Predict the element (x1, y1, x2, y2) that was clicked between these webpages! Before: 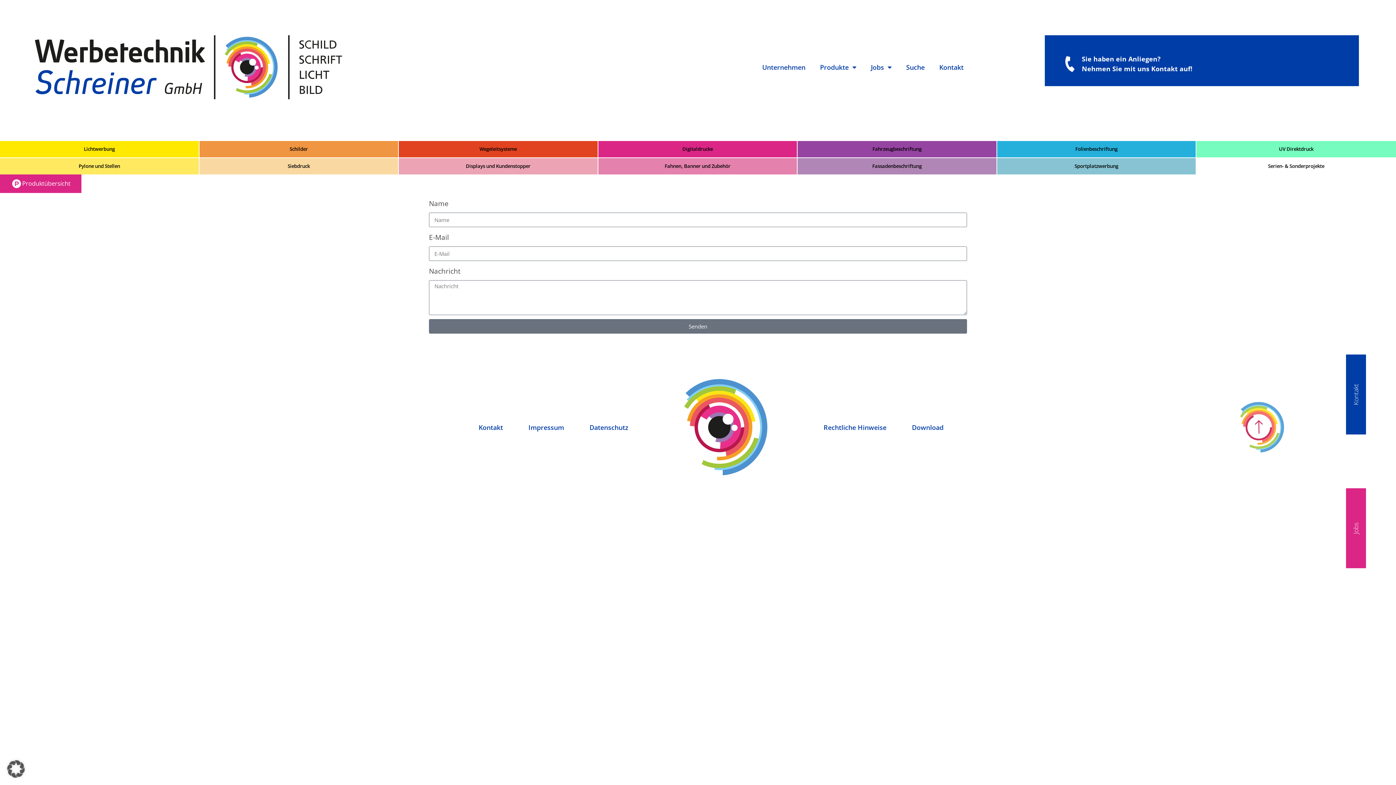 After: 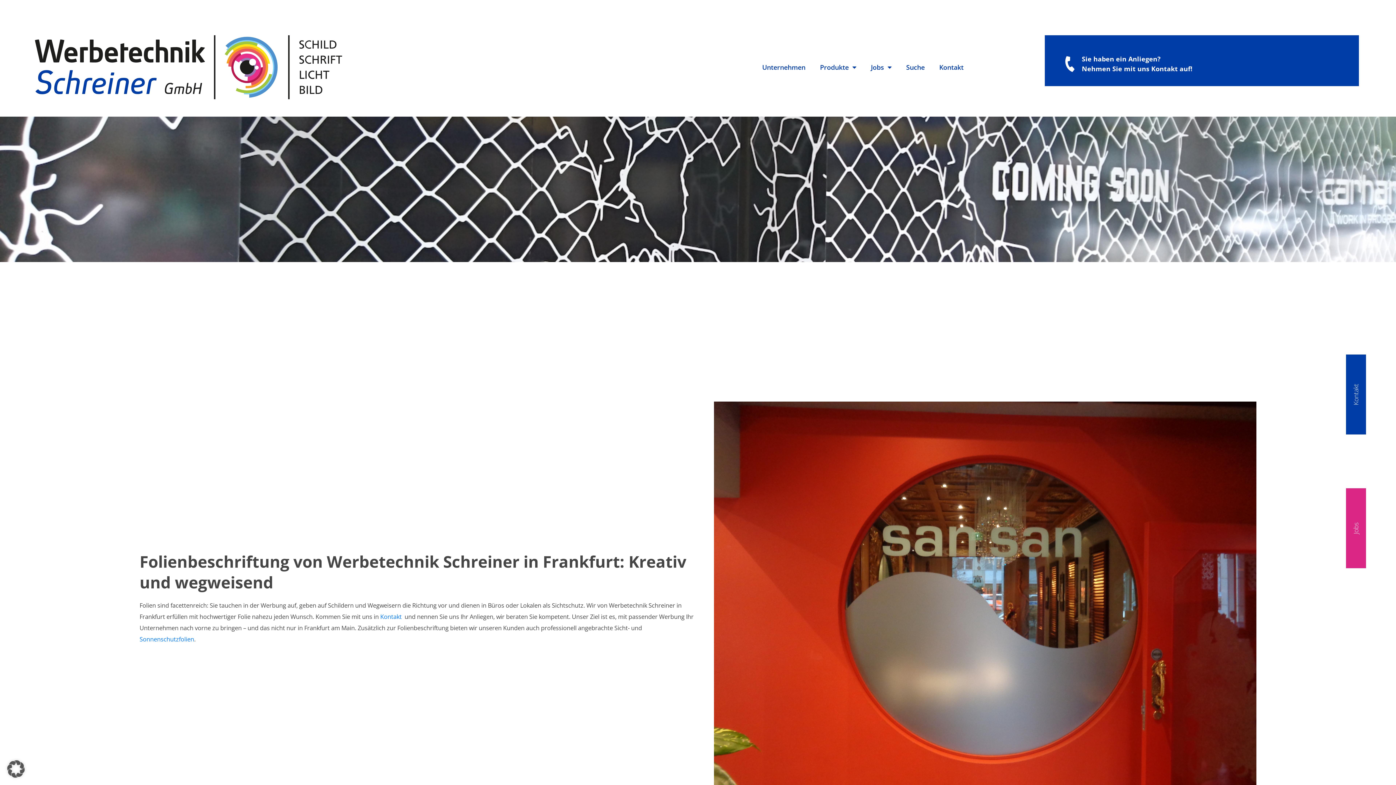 Action: bbox: (997, 141, 1196, 157) label: Folienbeschriftung
Folienbeschriftung